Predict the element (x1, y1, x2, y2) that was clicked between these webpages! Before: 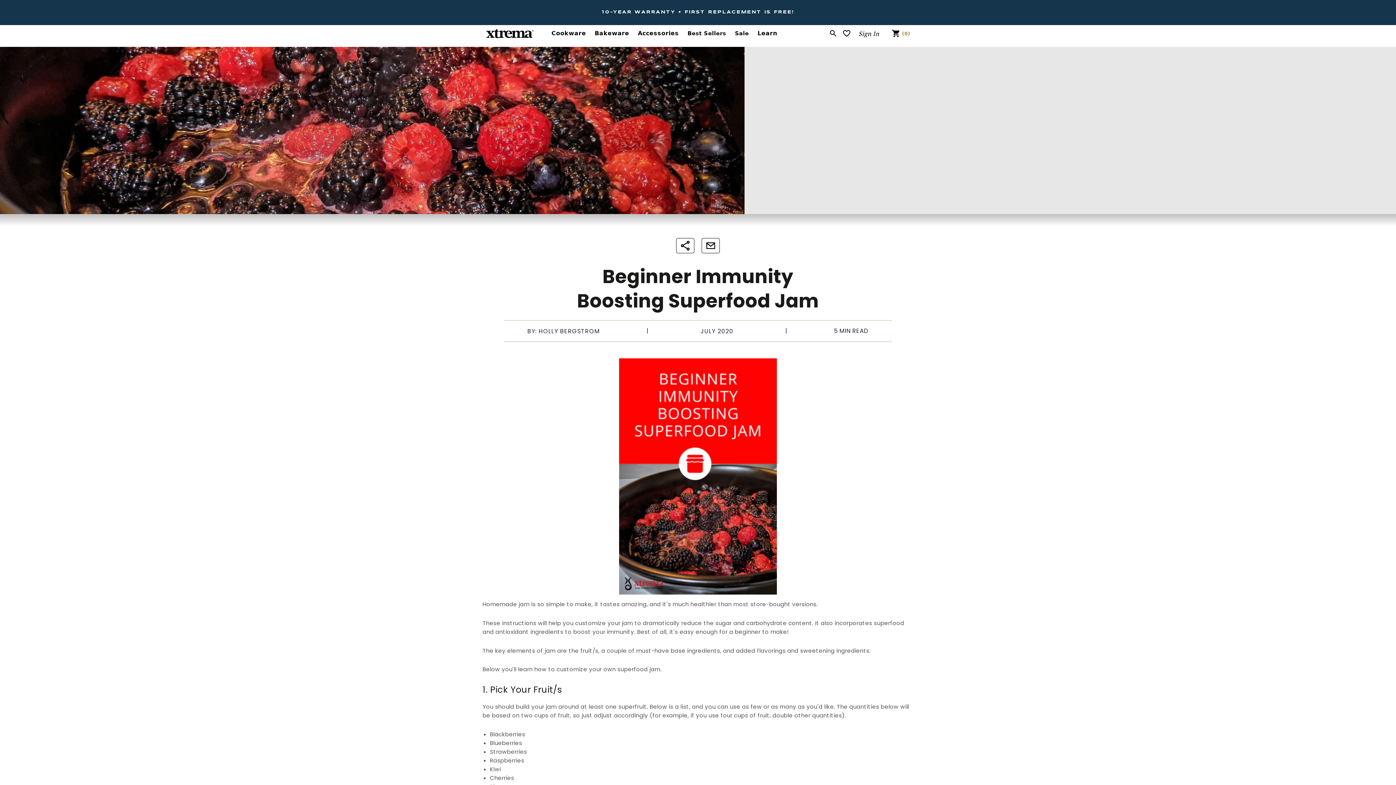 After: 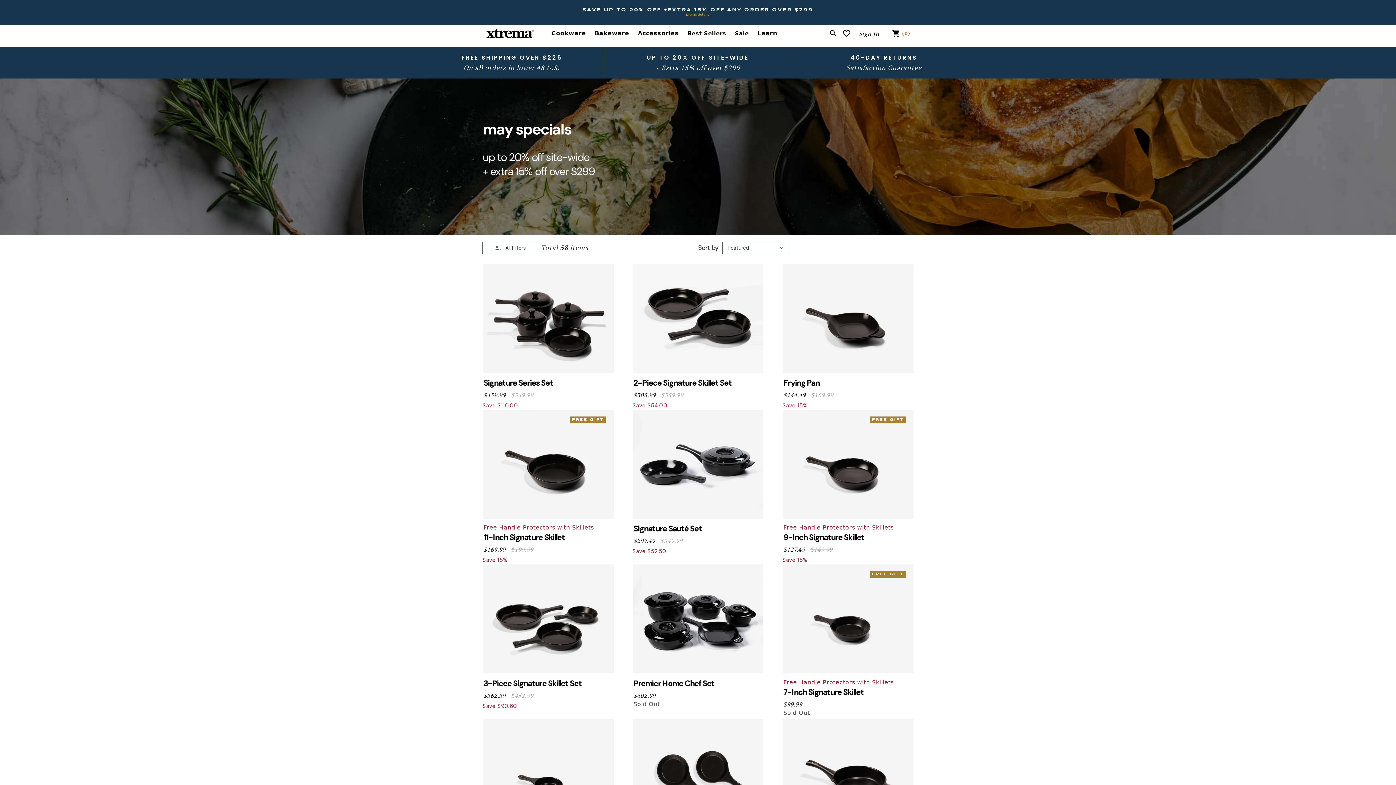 Action: label: Sale bbox: (730, 20, 753, 46)